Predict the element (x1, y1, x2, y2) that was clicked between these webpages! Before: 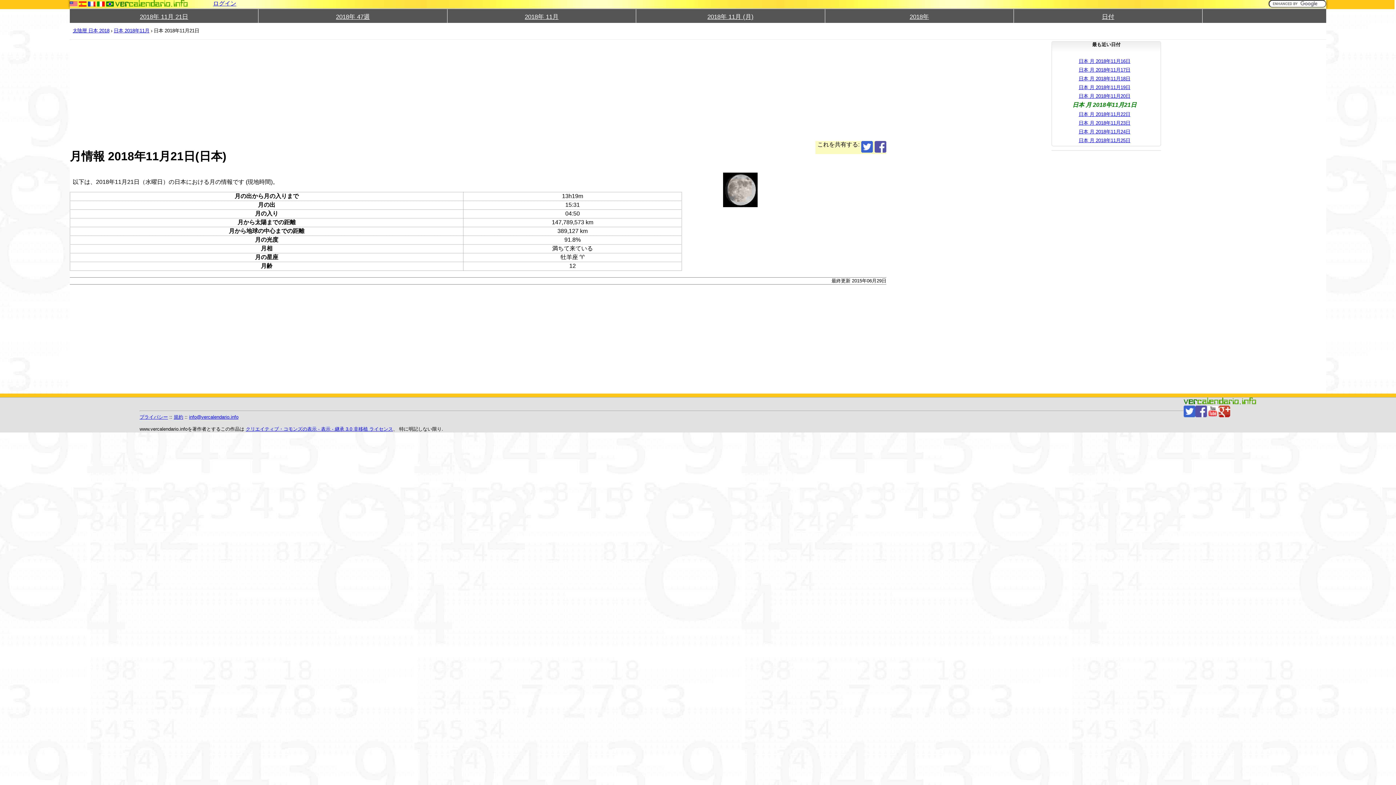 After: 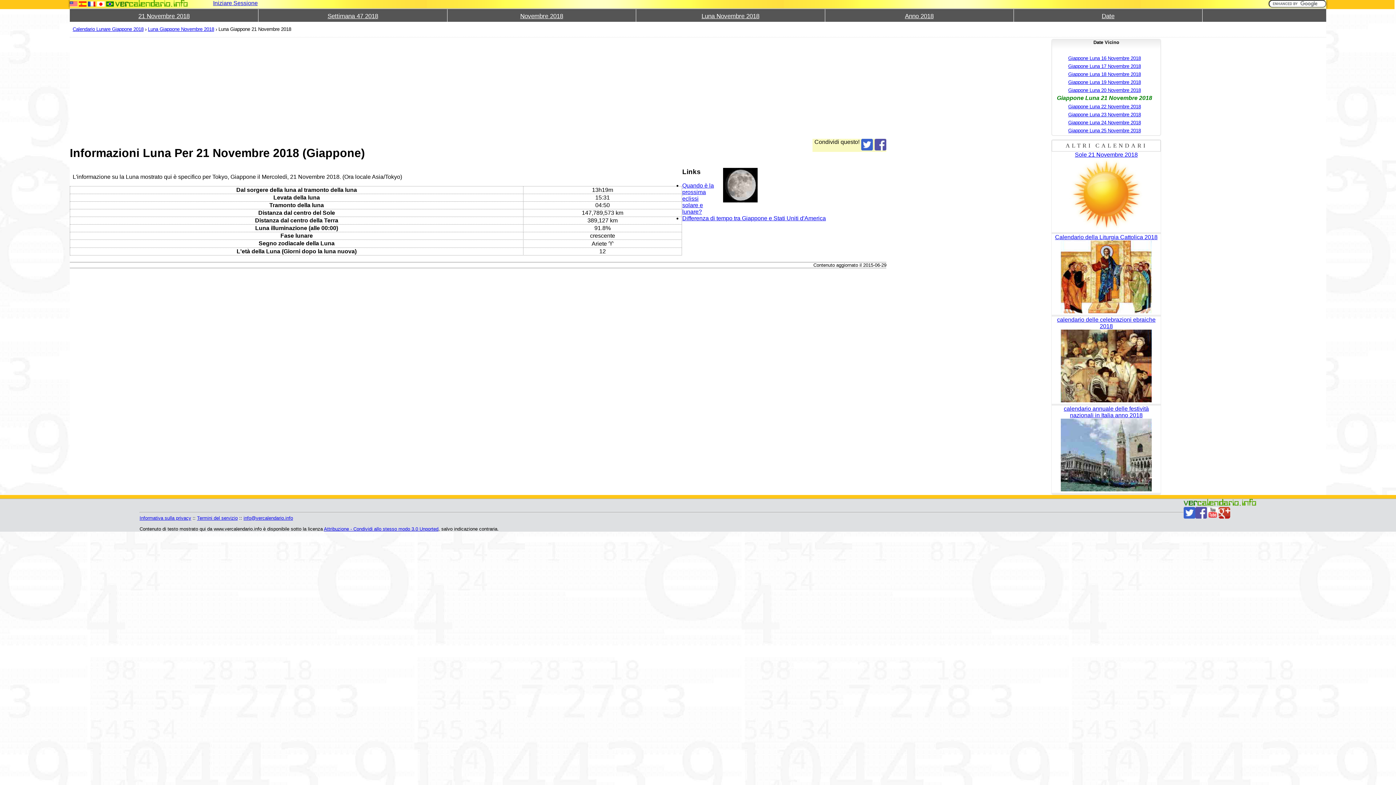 Action: bbox: (97, 1, 104, 6)